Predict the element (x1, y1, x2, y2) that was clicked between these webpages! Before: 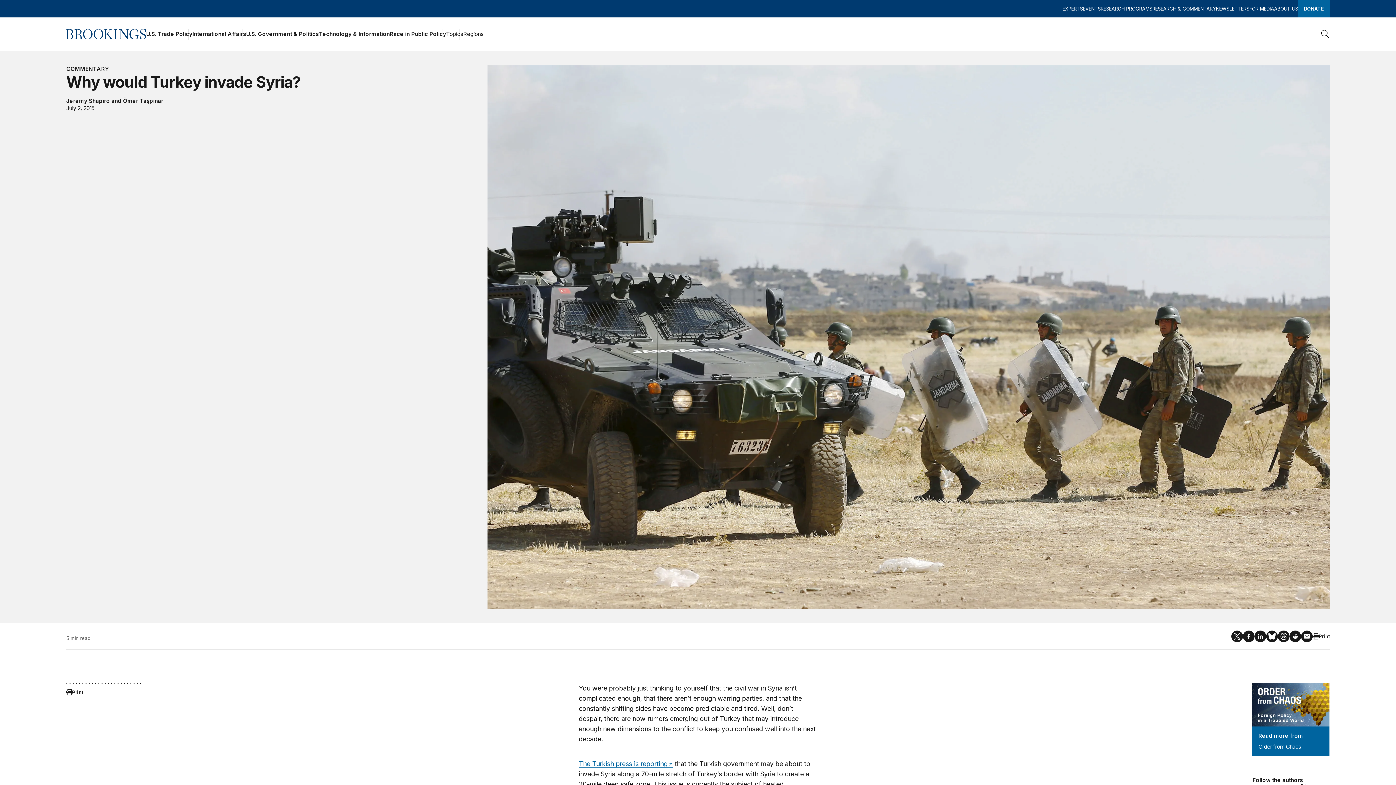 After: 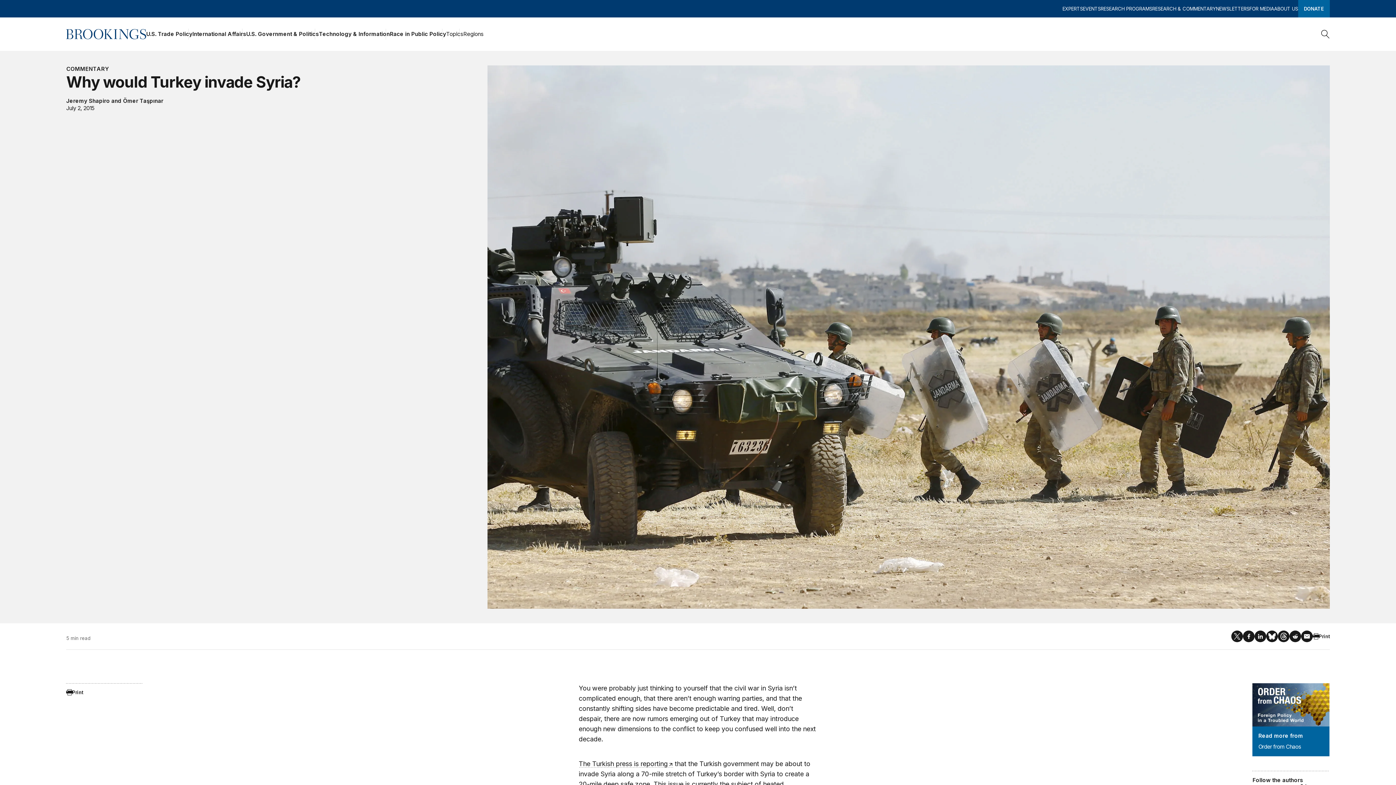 Action: label: The Turkish press is reporting bbox: (578, 760, 673, 768)